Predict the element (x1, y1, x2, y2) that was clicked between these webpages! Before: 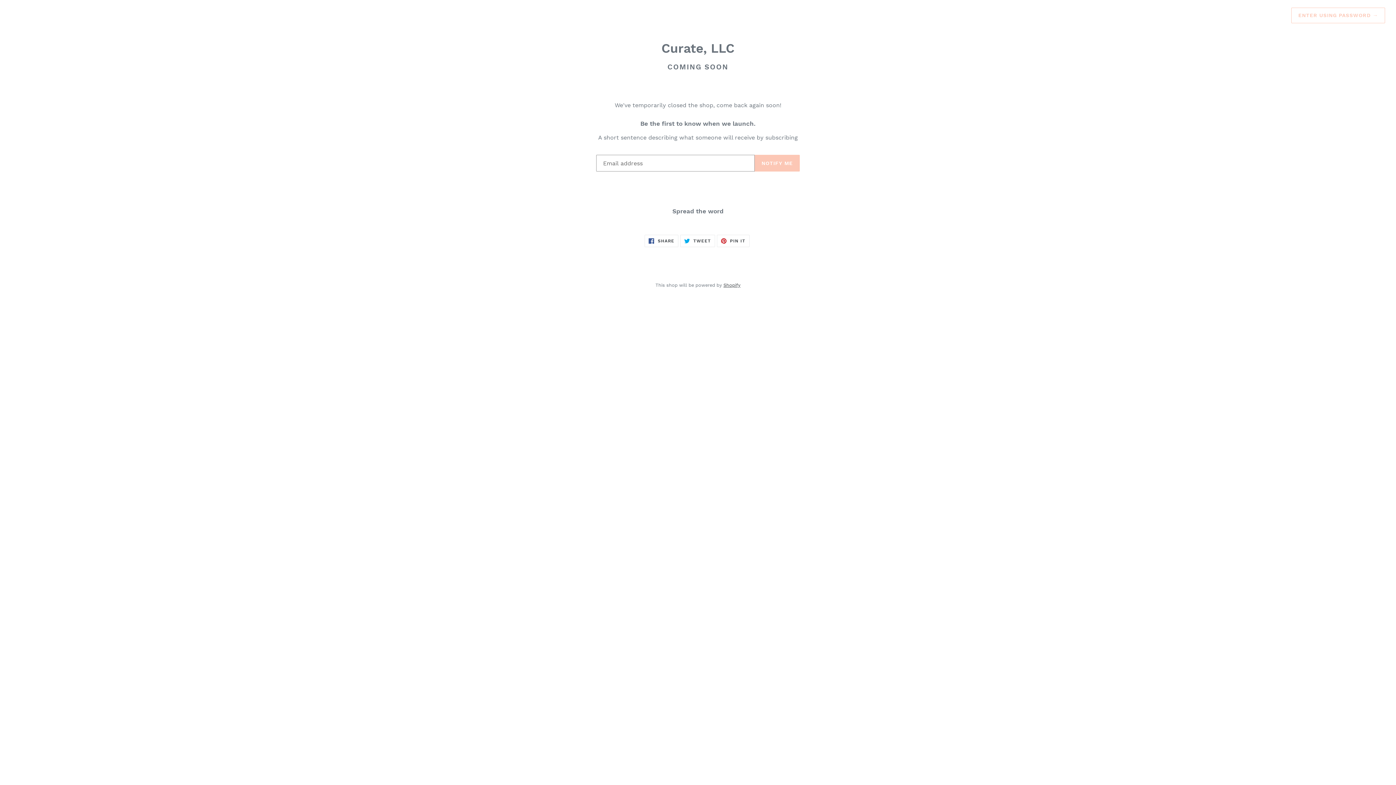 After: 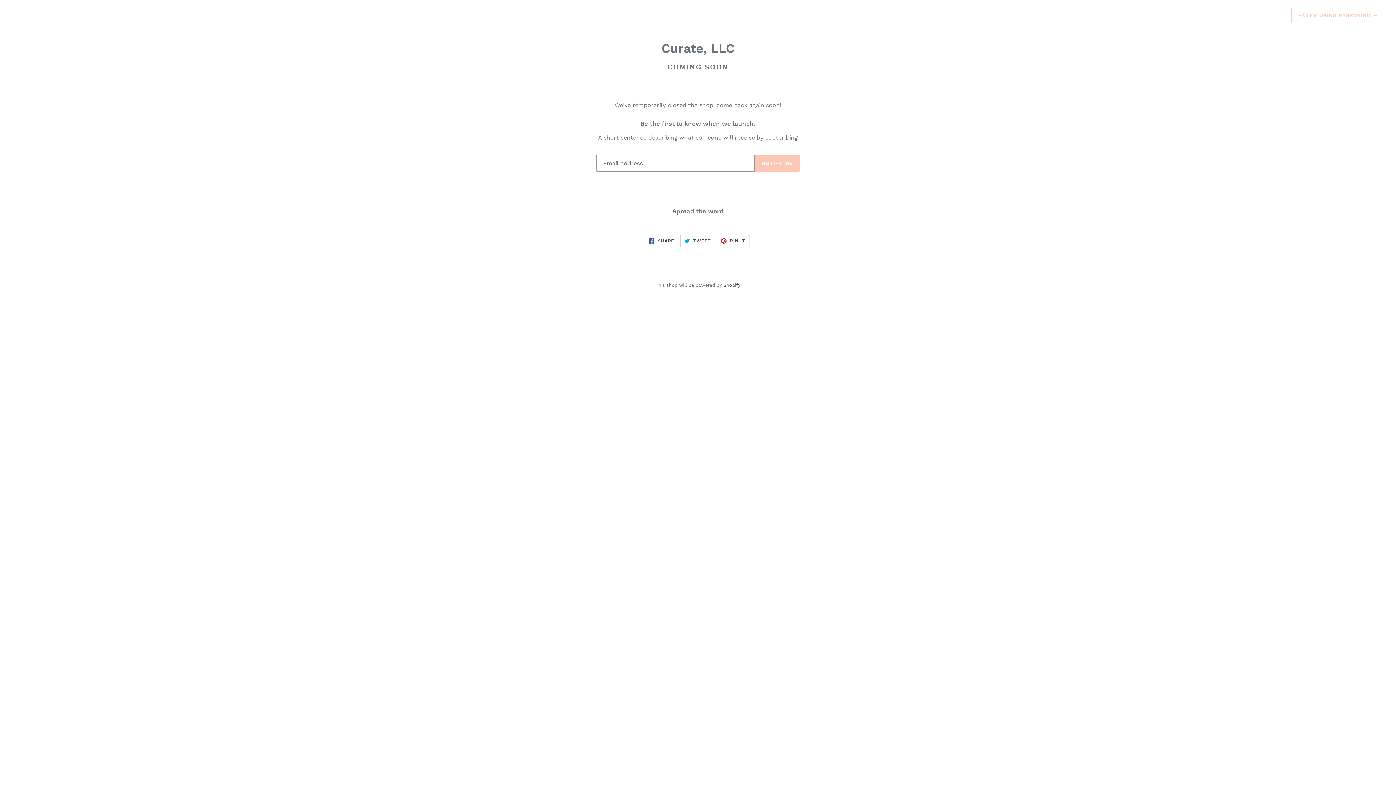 Action: label:  TWEET
TWEET ON TWITTER bbox: (680, 234, 715, 247)